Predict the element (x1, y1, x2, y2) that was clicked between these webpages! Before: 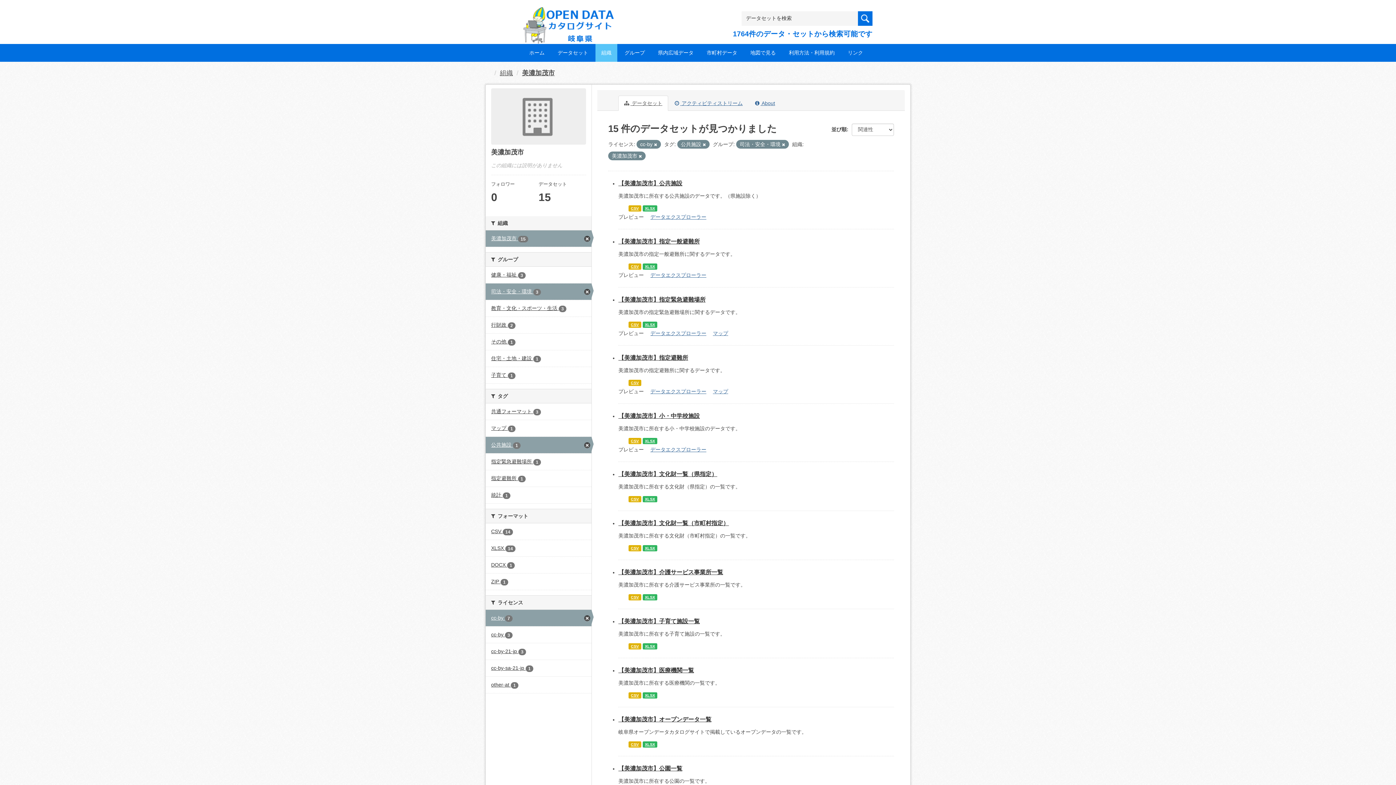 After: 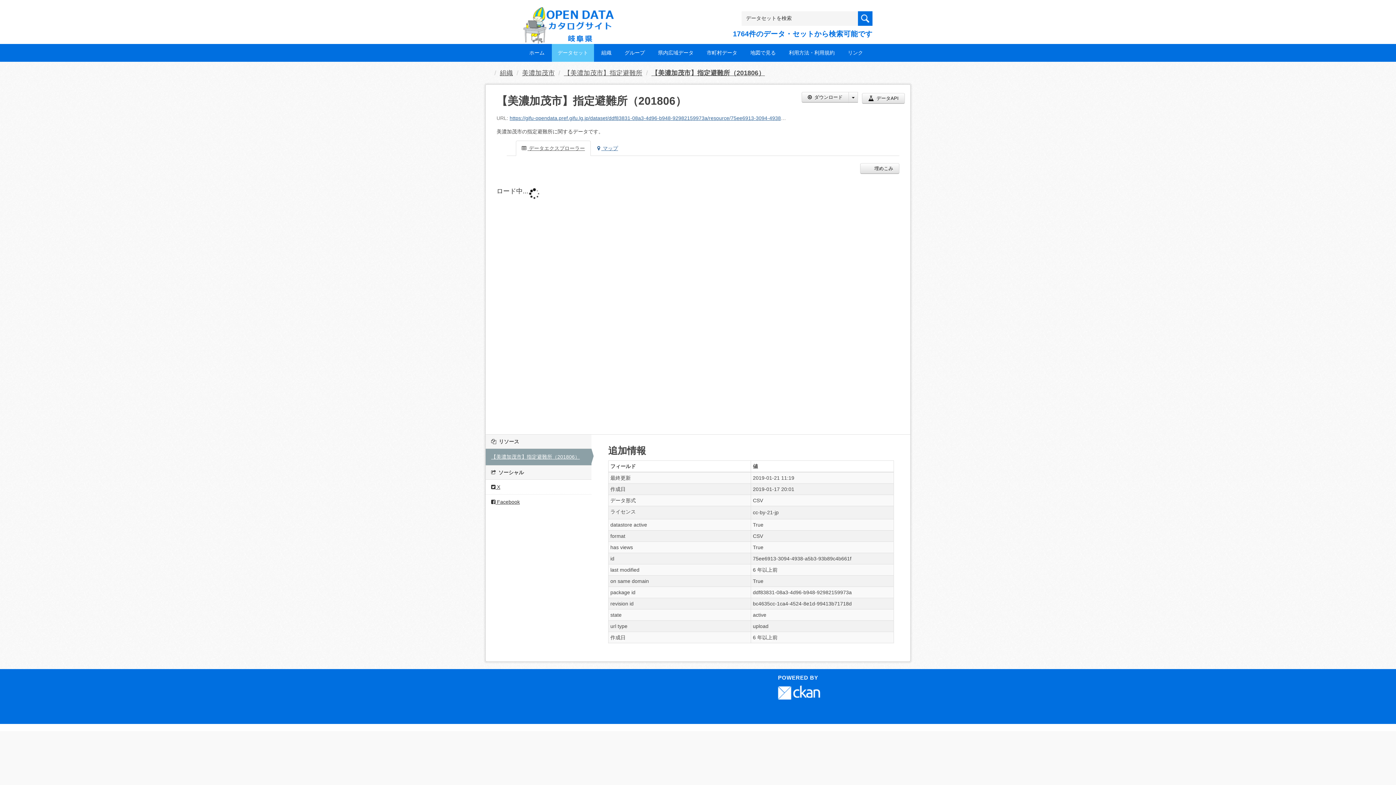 Action: bbox: (645, 388, 706, 394) label: データエクスプローラー